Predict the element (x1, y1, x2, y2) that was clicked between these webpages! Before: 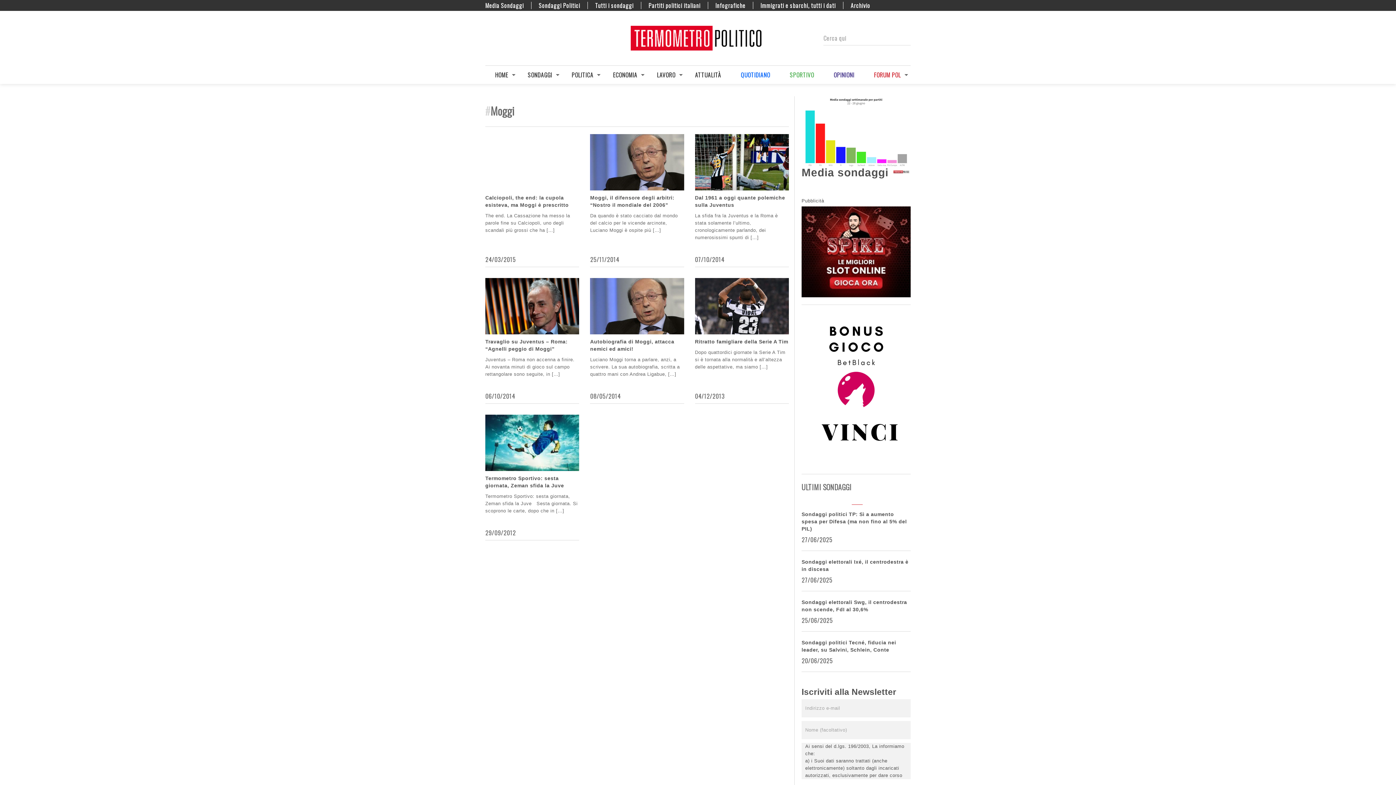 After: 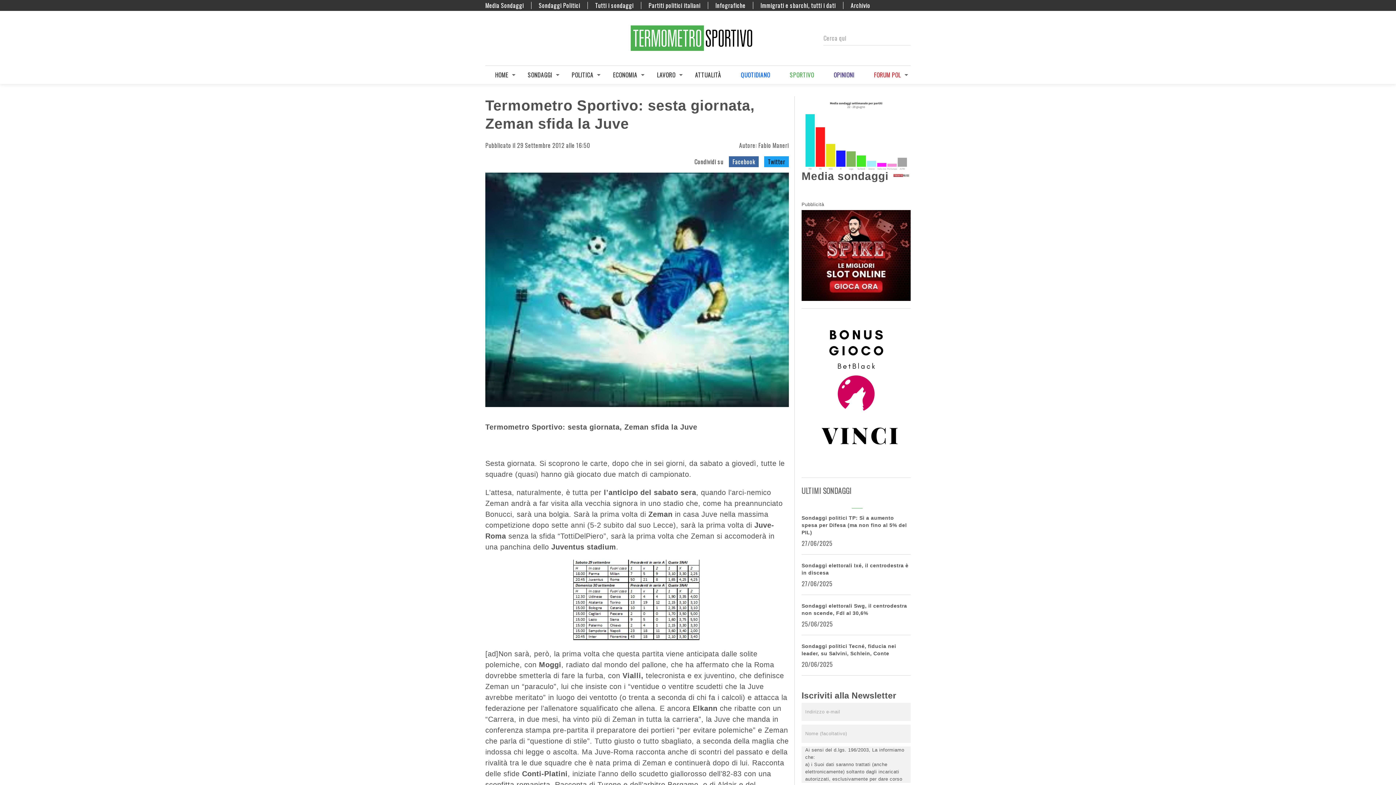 Action: bbox: (485, 414, 579, 471)